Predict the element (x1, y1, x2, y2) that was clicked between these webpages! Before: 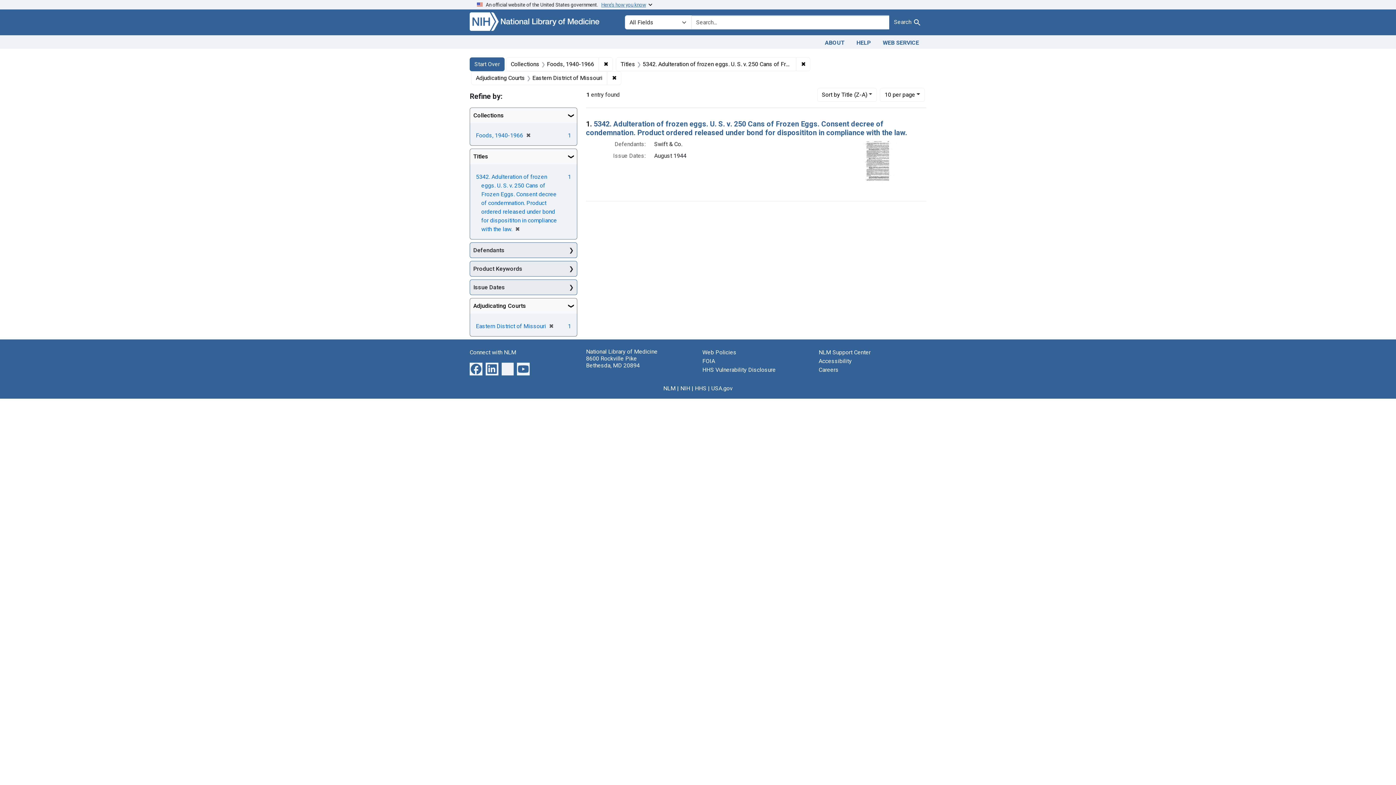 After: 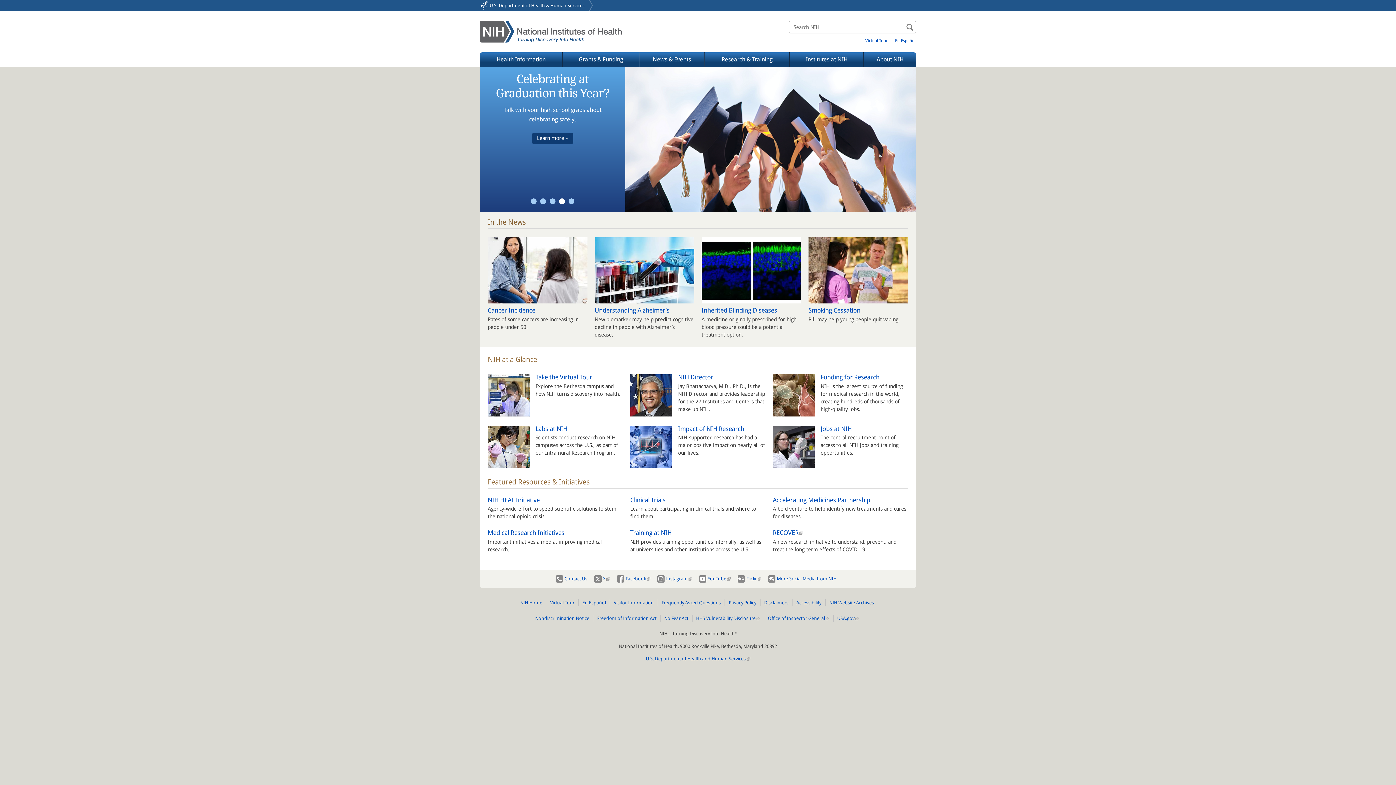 Action: bbox: (680, 385, 690, 392) label: NIH